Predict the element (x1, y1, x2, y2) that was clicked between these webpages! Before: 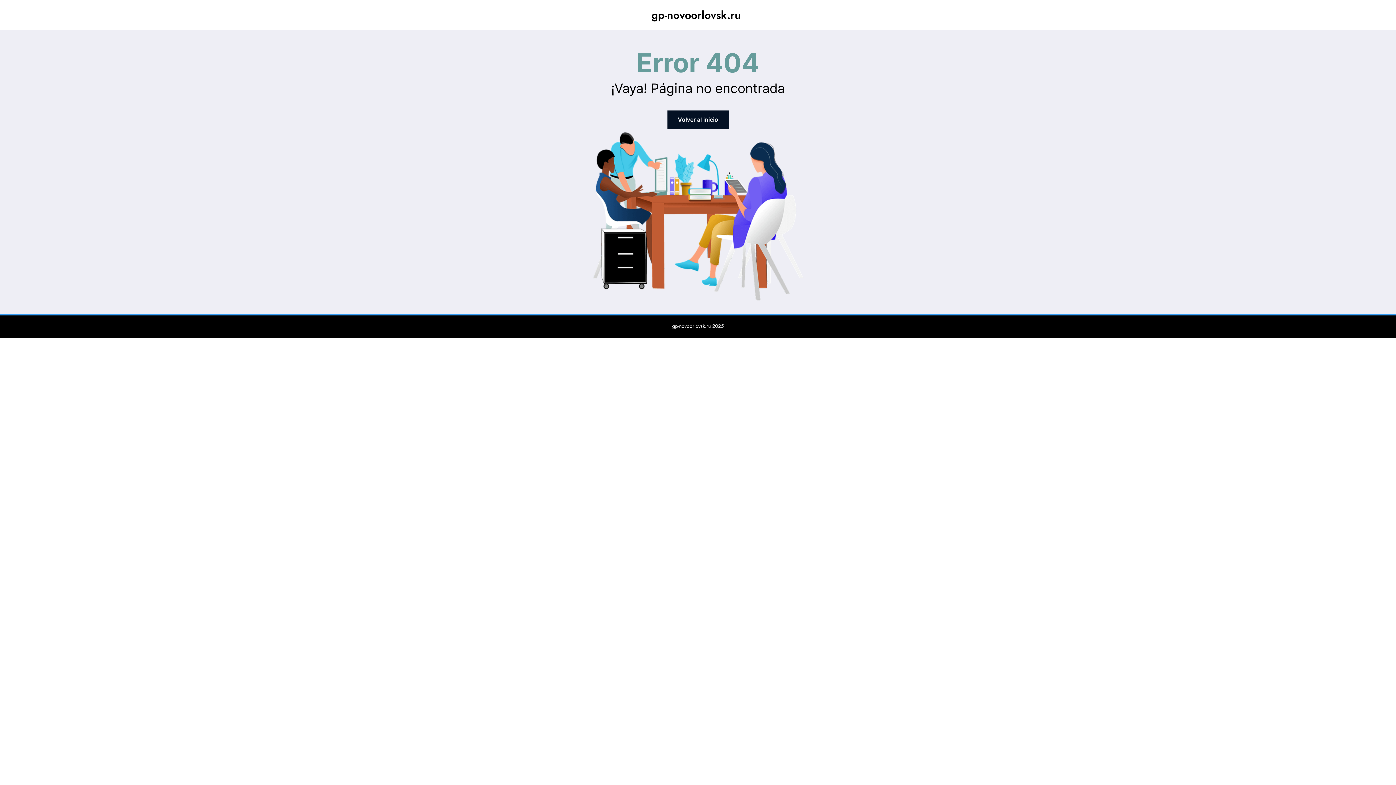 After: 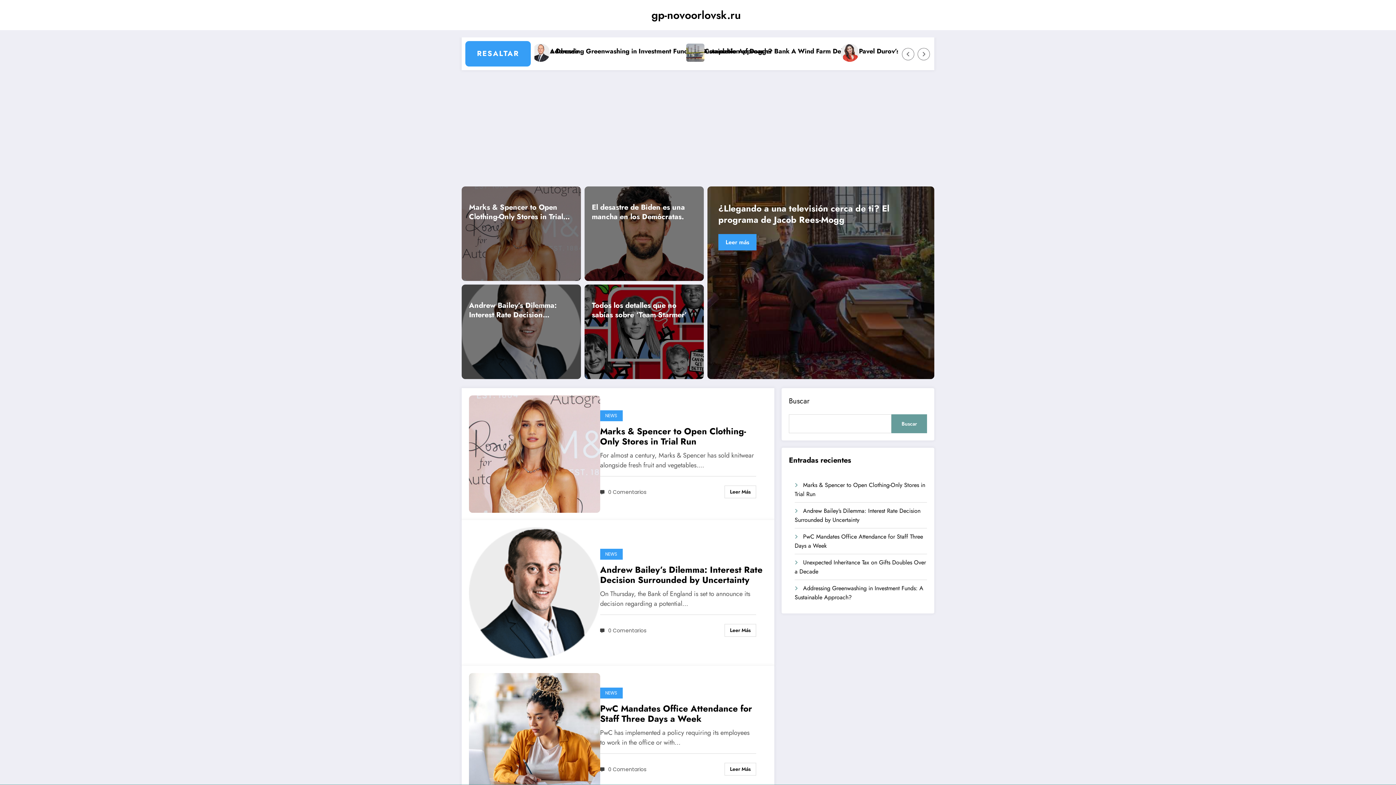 Action: bbox: (667, 110, 728, 128) label: Volver al inicio